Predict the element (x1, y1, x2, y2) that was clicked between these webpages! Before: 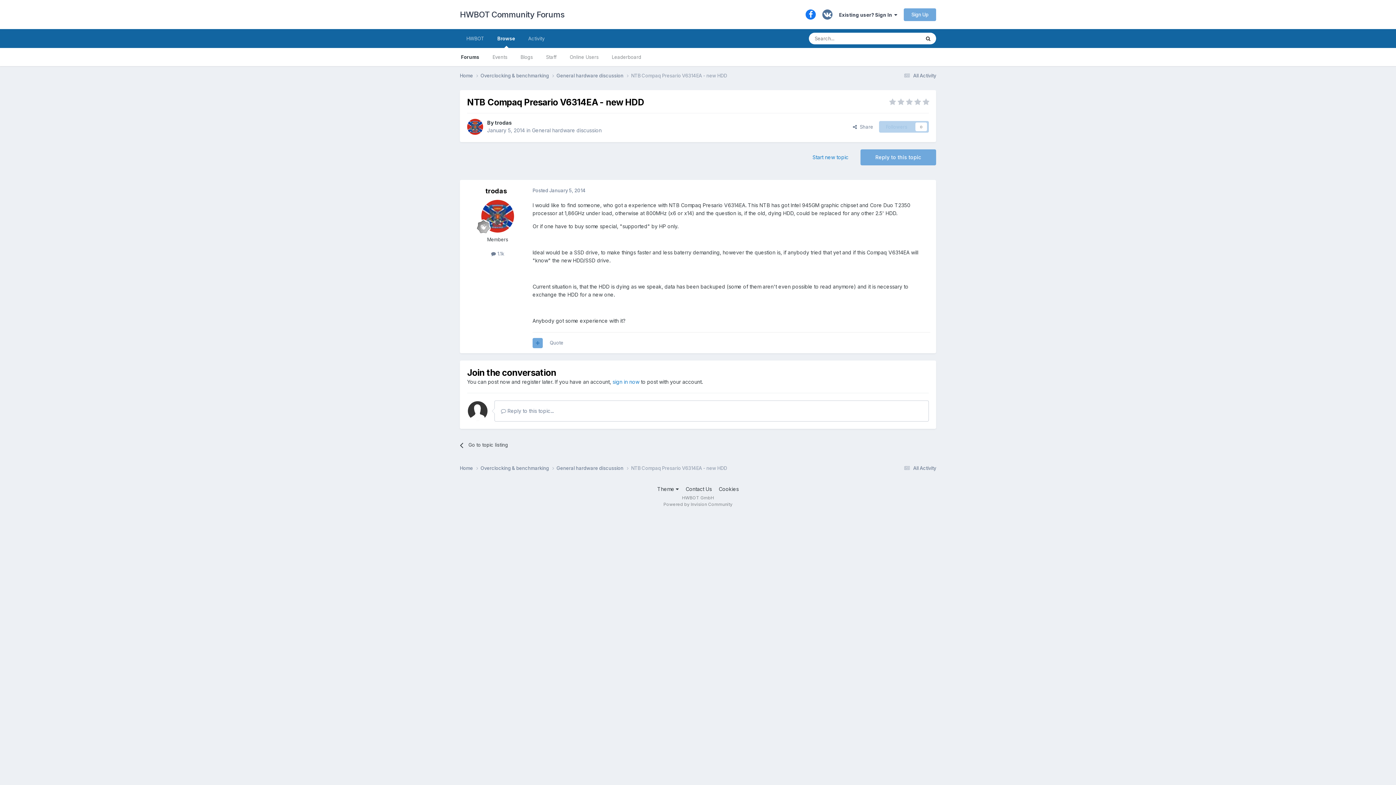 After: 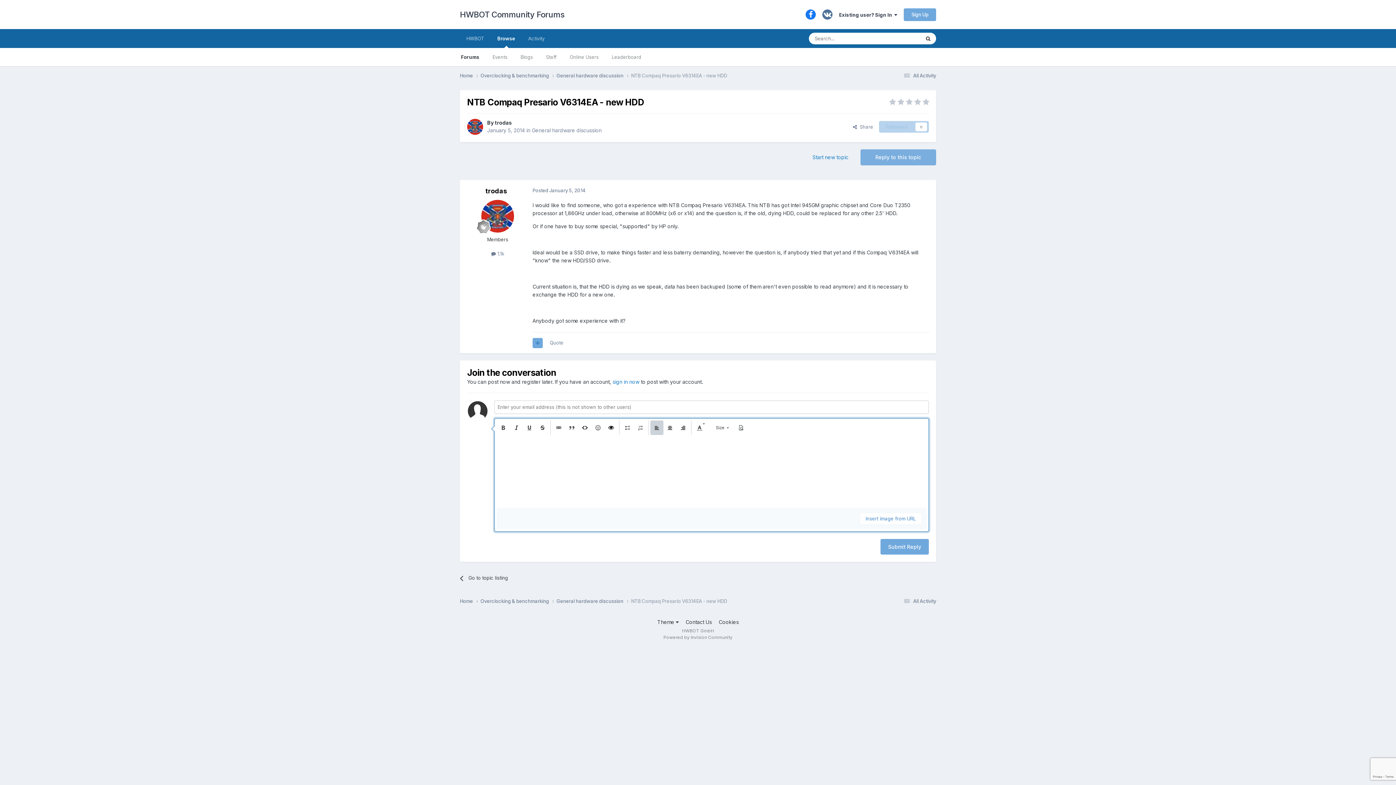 Action: bbox: (860, 149, 936, 165) label: Reply to this topic